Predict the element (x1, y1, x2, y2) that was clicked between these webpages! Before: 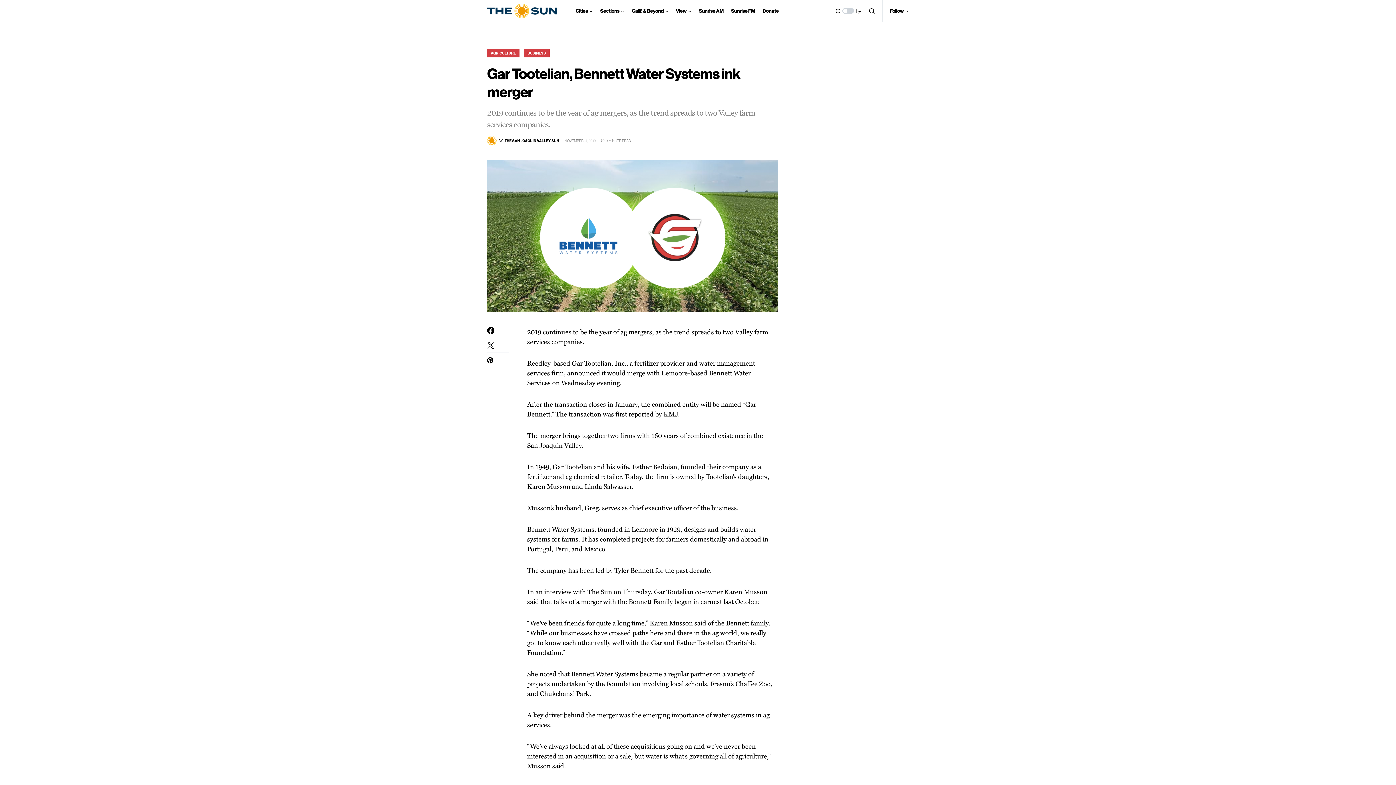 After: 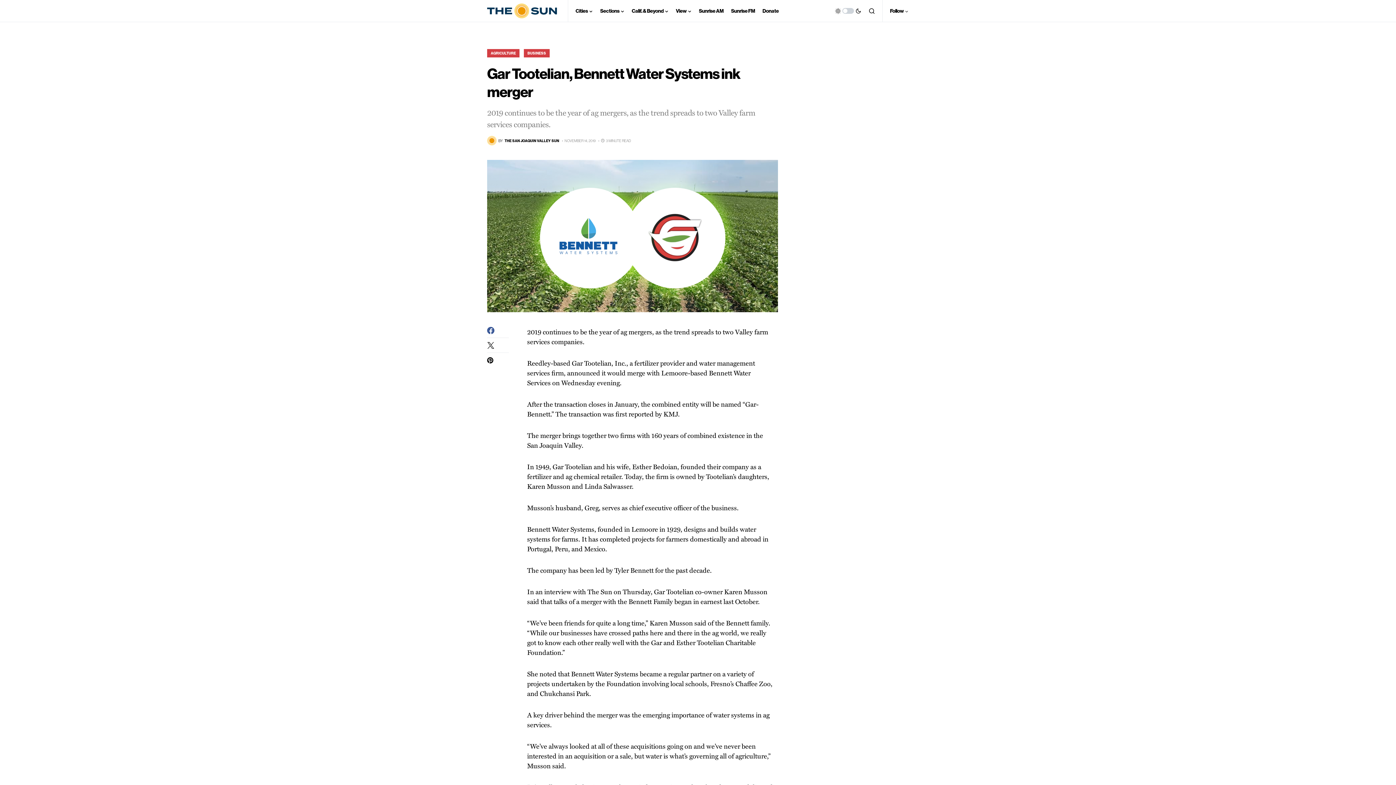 Action: bbox: (487, 326, 509, 334)